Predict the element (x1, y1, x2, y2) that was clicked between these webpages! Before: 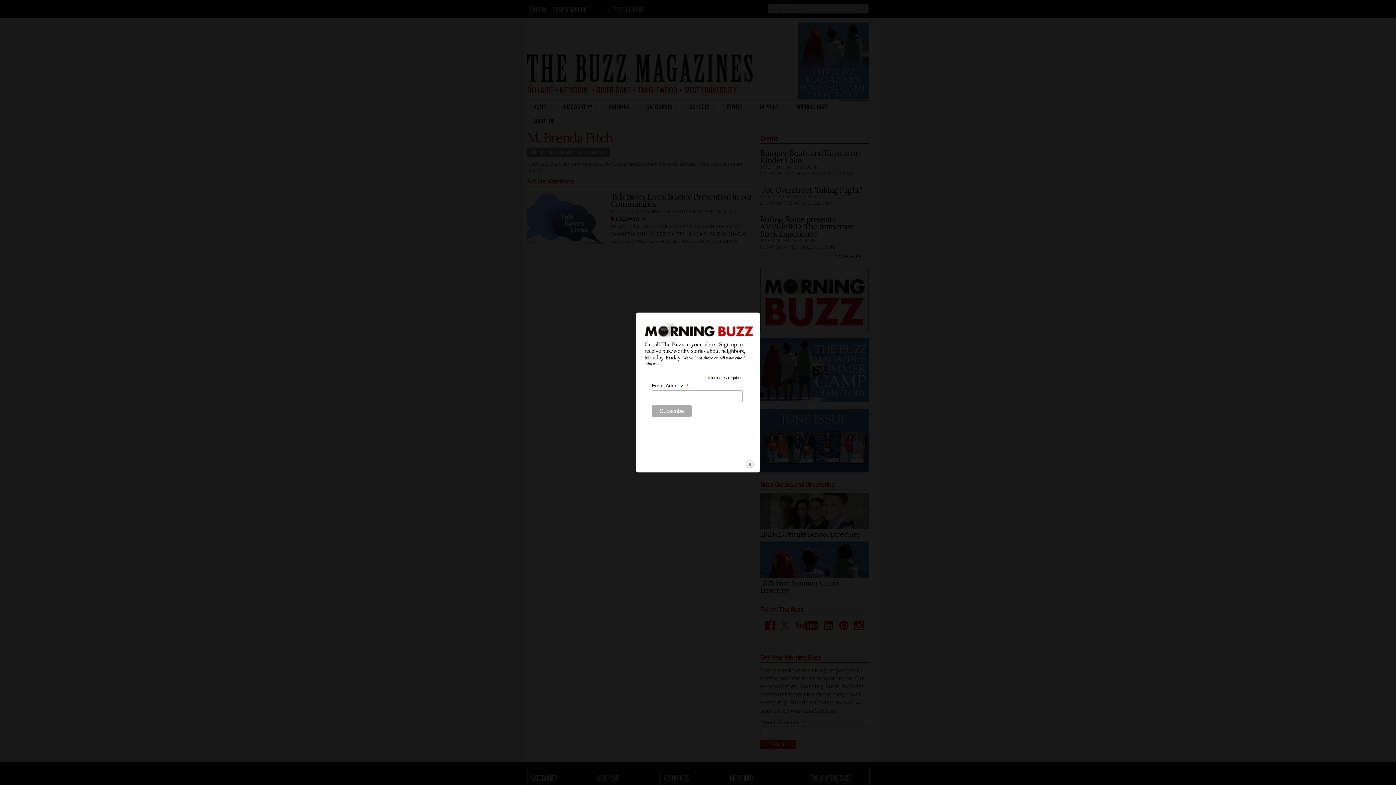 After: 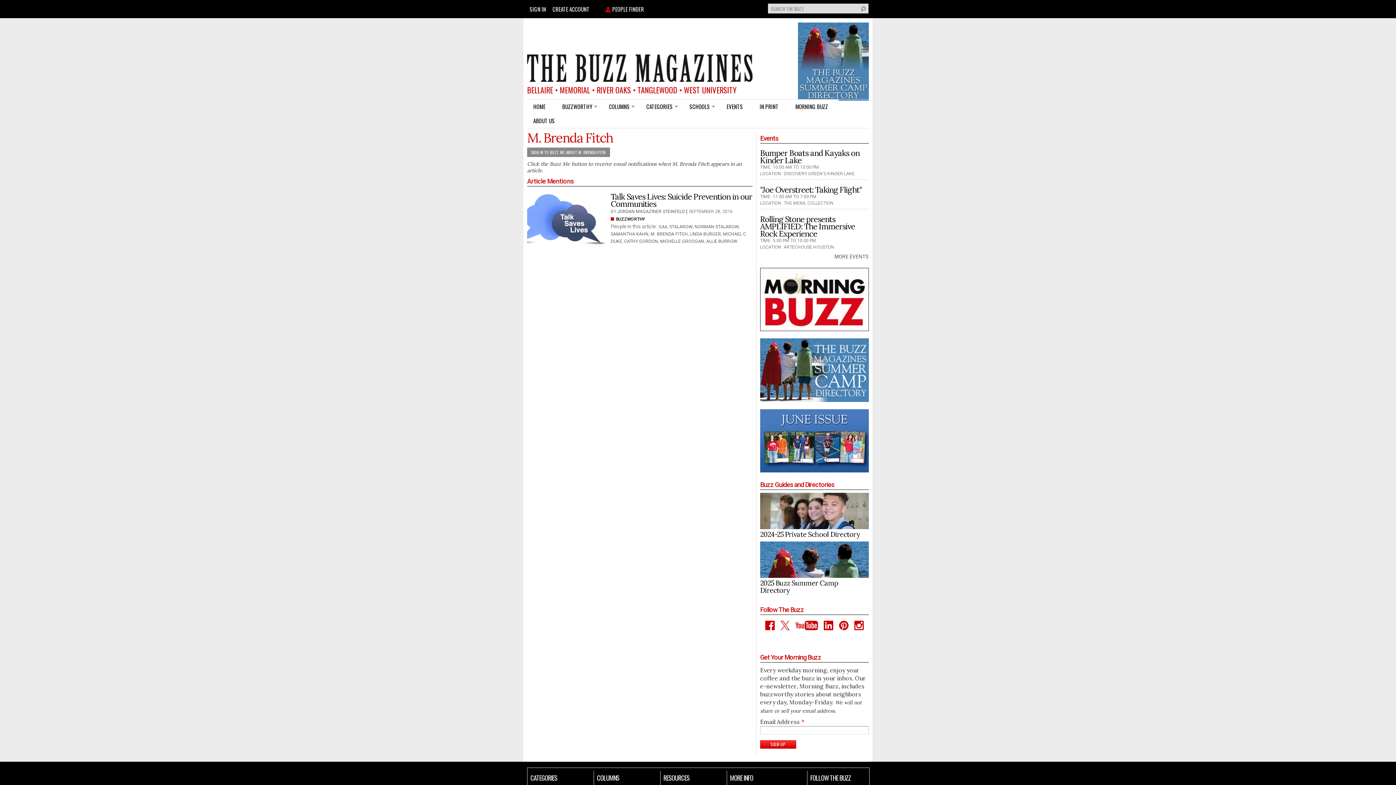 Action: label: close bbox: (745, 460, 754, 469)